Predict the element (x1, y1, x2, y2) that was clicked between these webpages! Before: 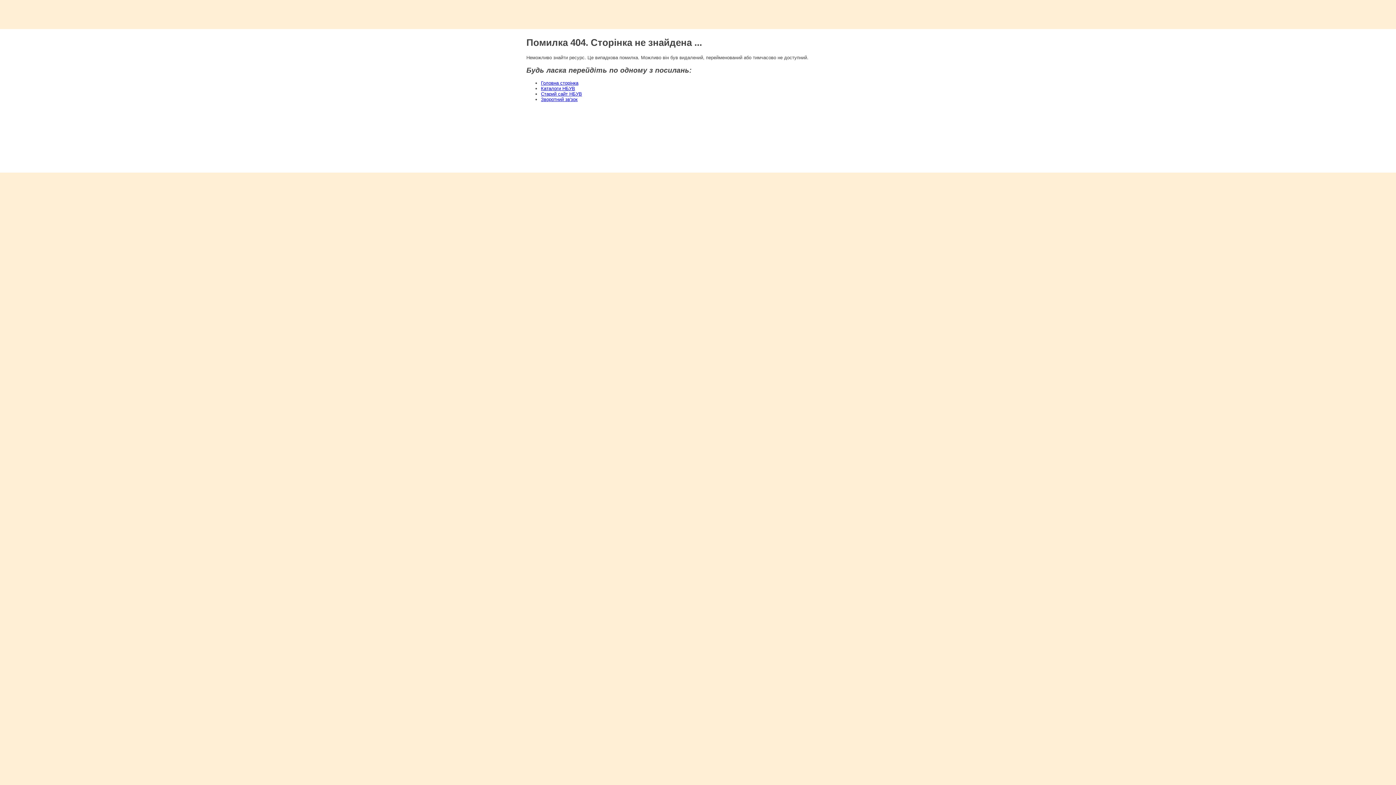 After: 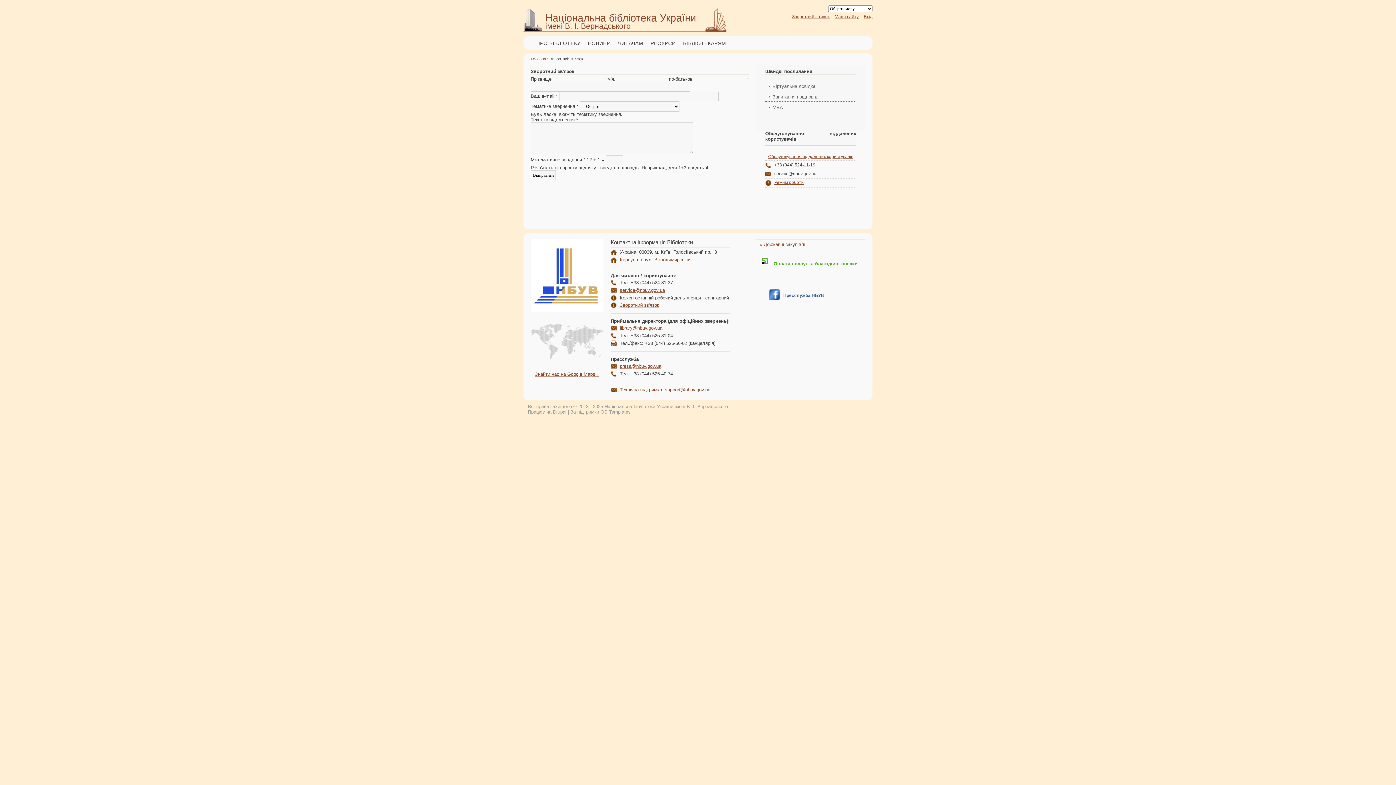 Action: label: Зворотний зв'зок bbox: (541, 96, 577, 102)